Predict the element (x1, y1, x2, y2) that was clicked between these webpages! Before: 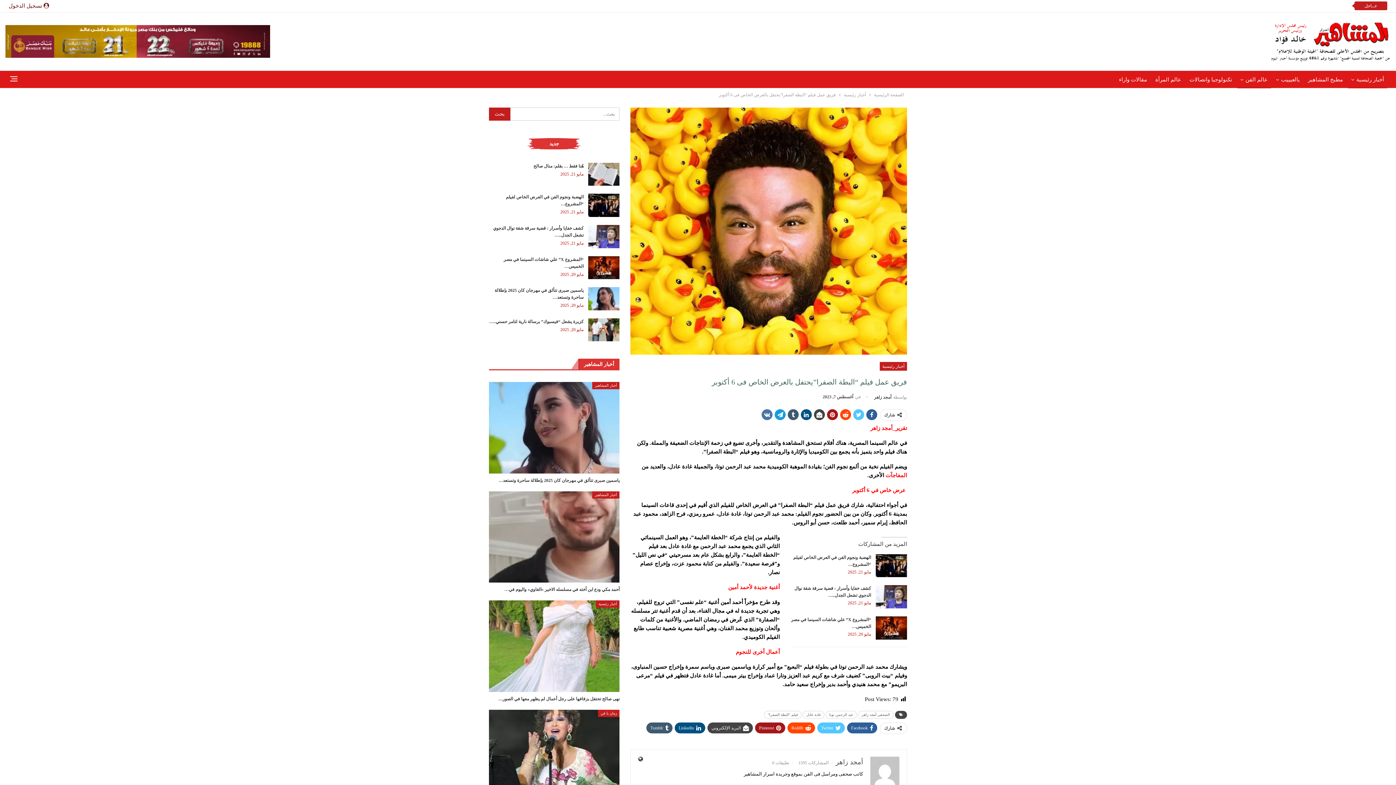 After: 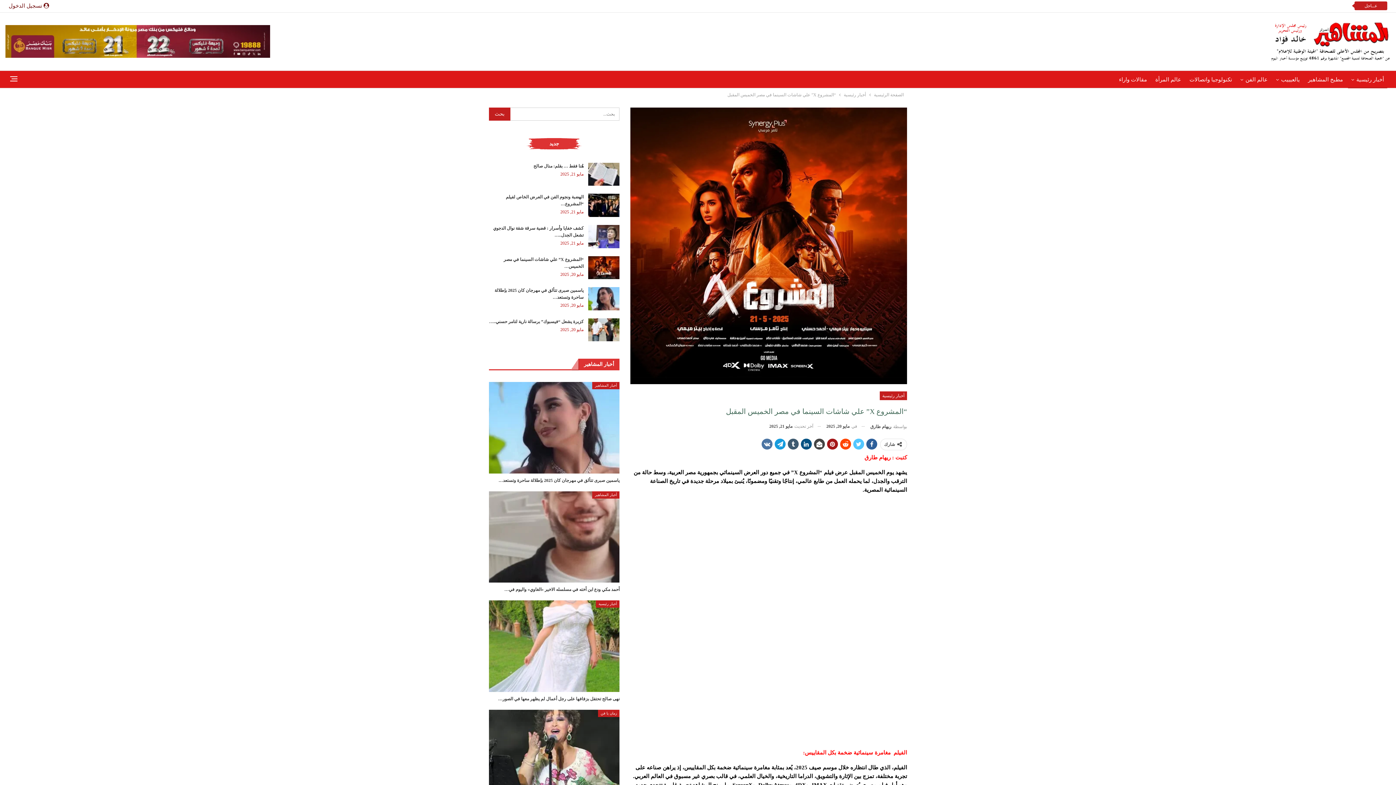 Action: bbox: (588, 256, 619, 279)